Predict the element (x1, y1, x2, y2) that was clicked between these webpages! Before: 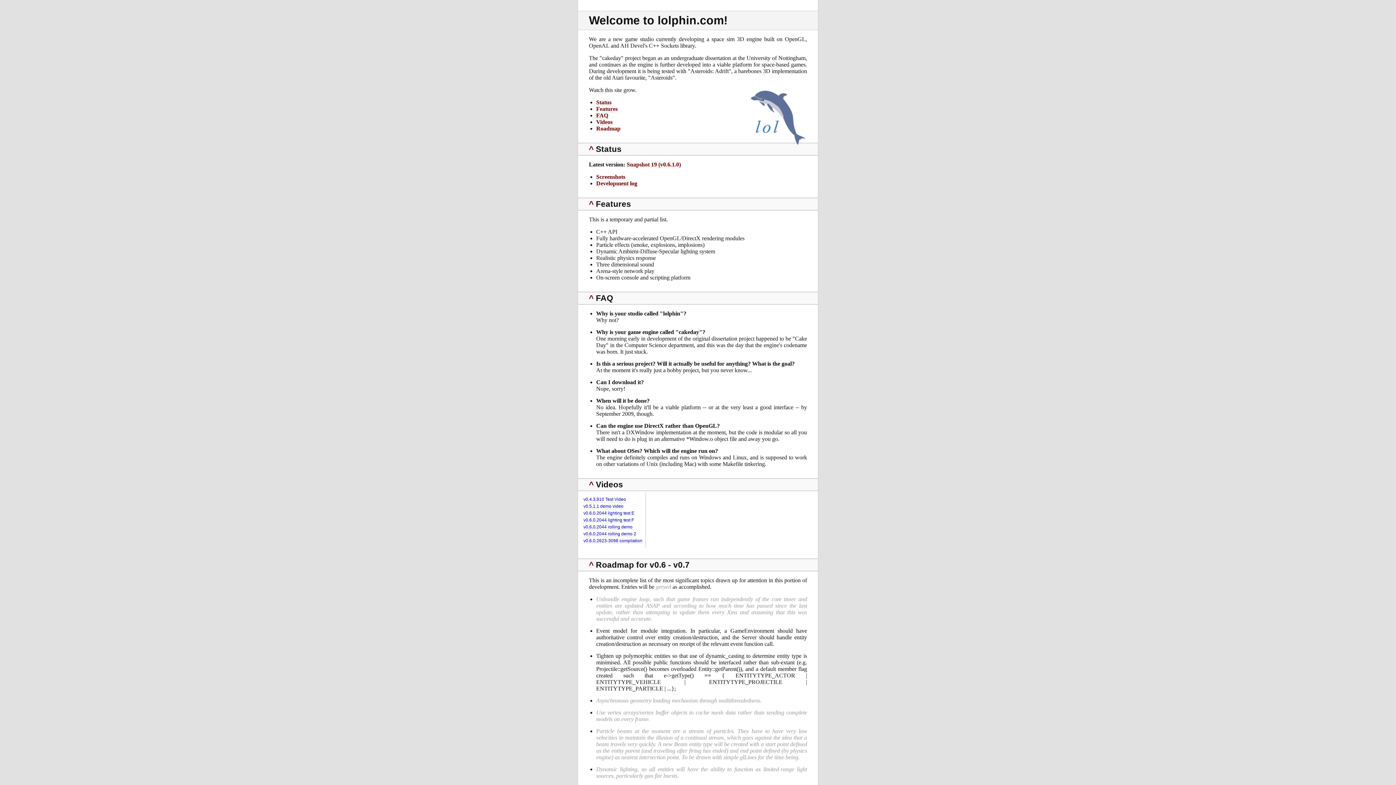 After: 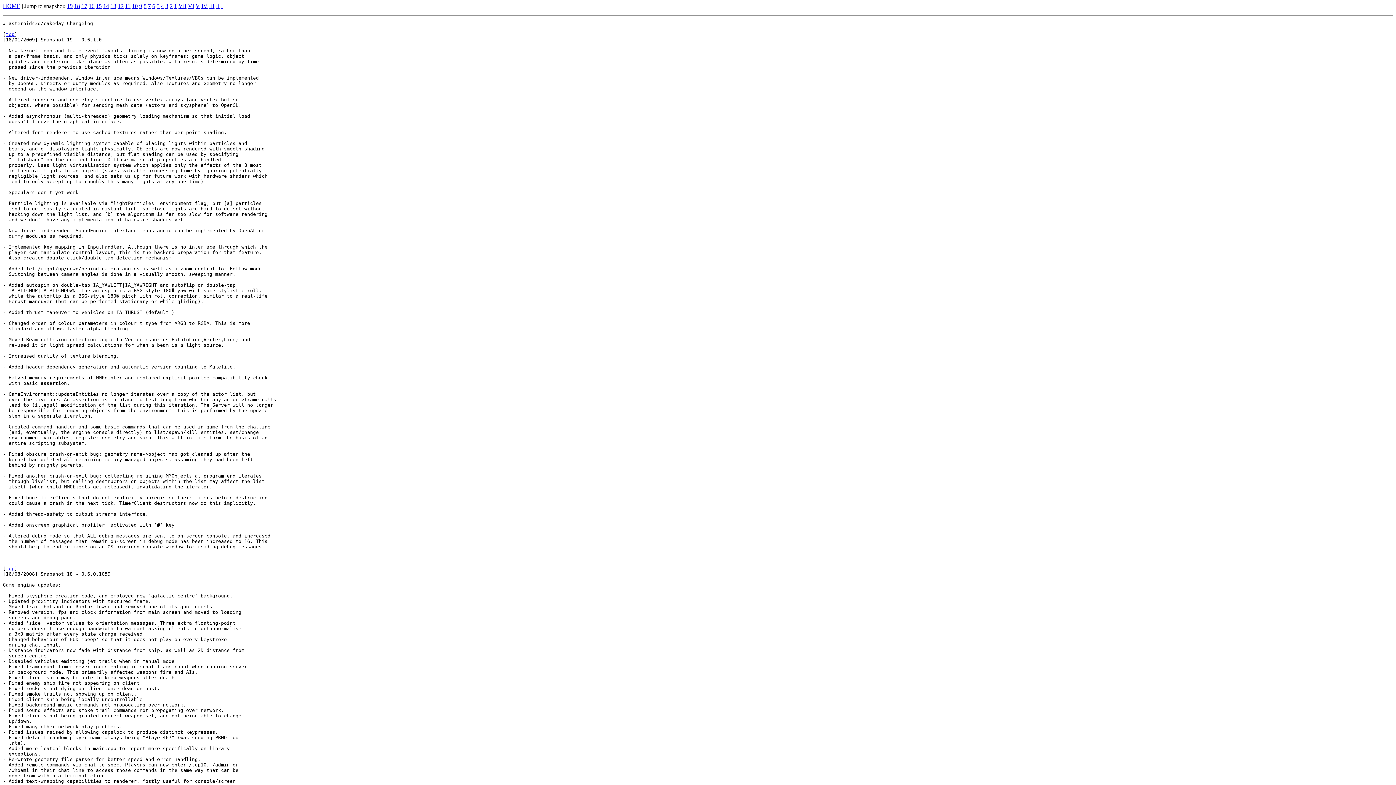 Action: bbox: (596, 180, 637, 186) label: Development log